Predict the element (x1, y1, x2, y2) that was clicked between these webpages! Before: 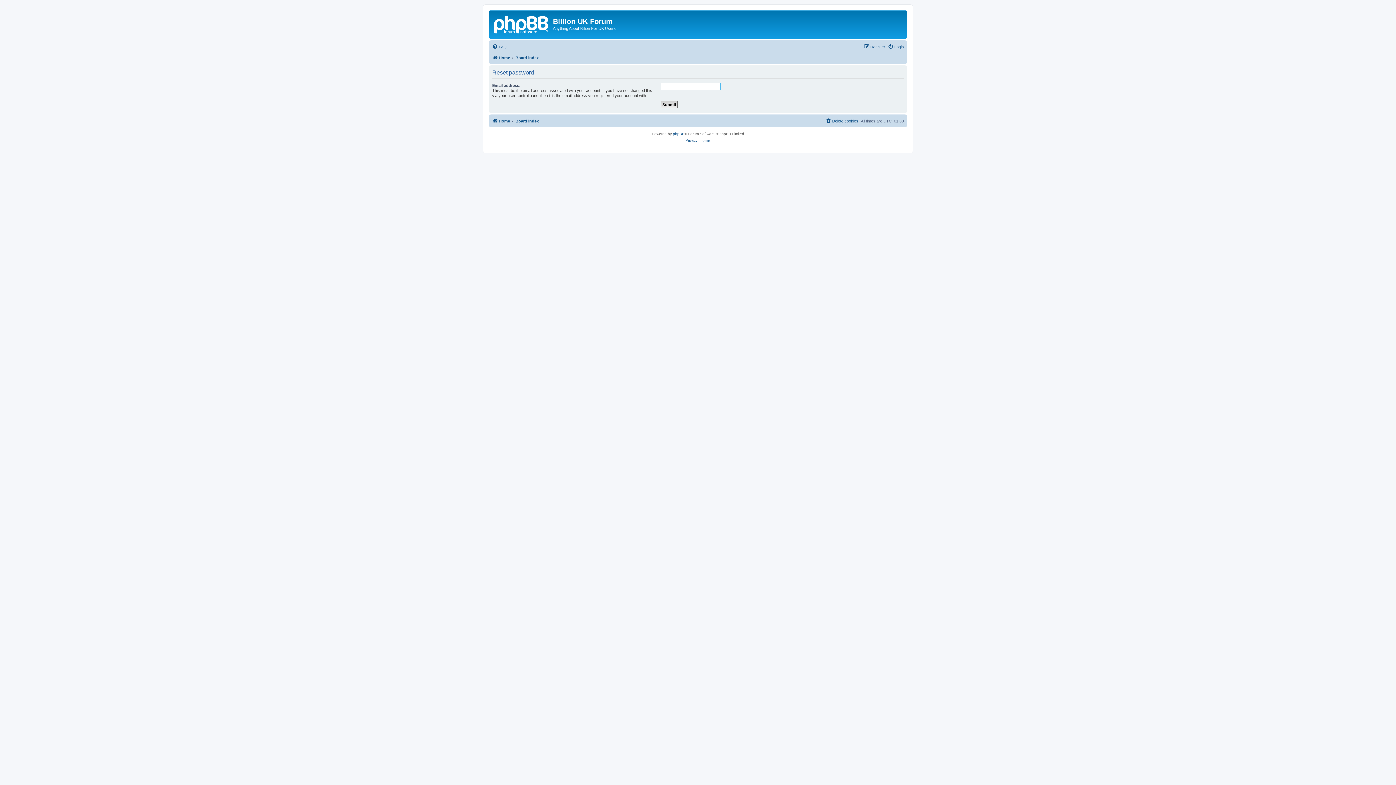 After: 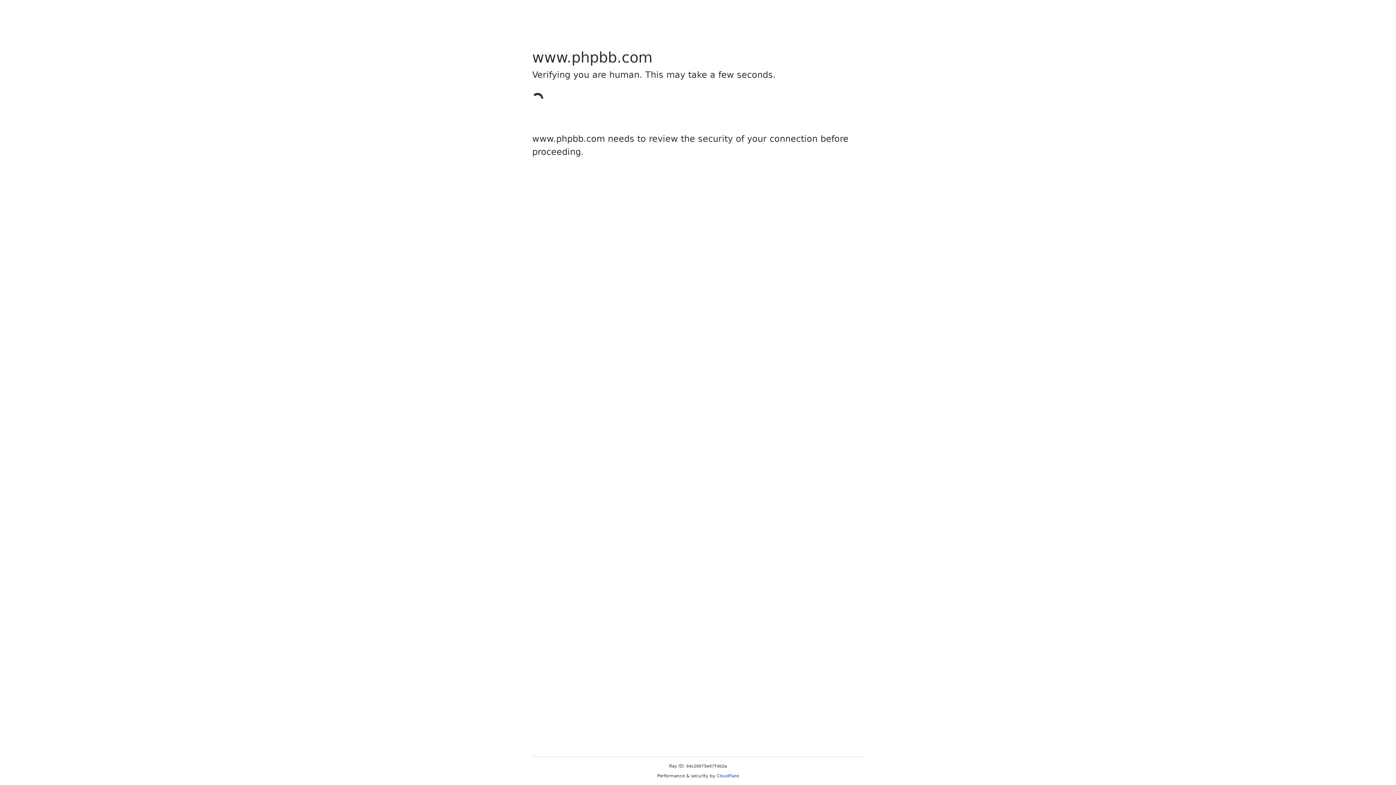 Action: label: phpBB bbox: (673, 130, 684, 137)